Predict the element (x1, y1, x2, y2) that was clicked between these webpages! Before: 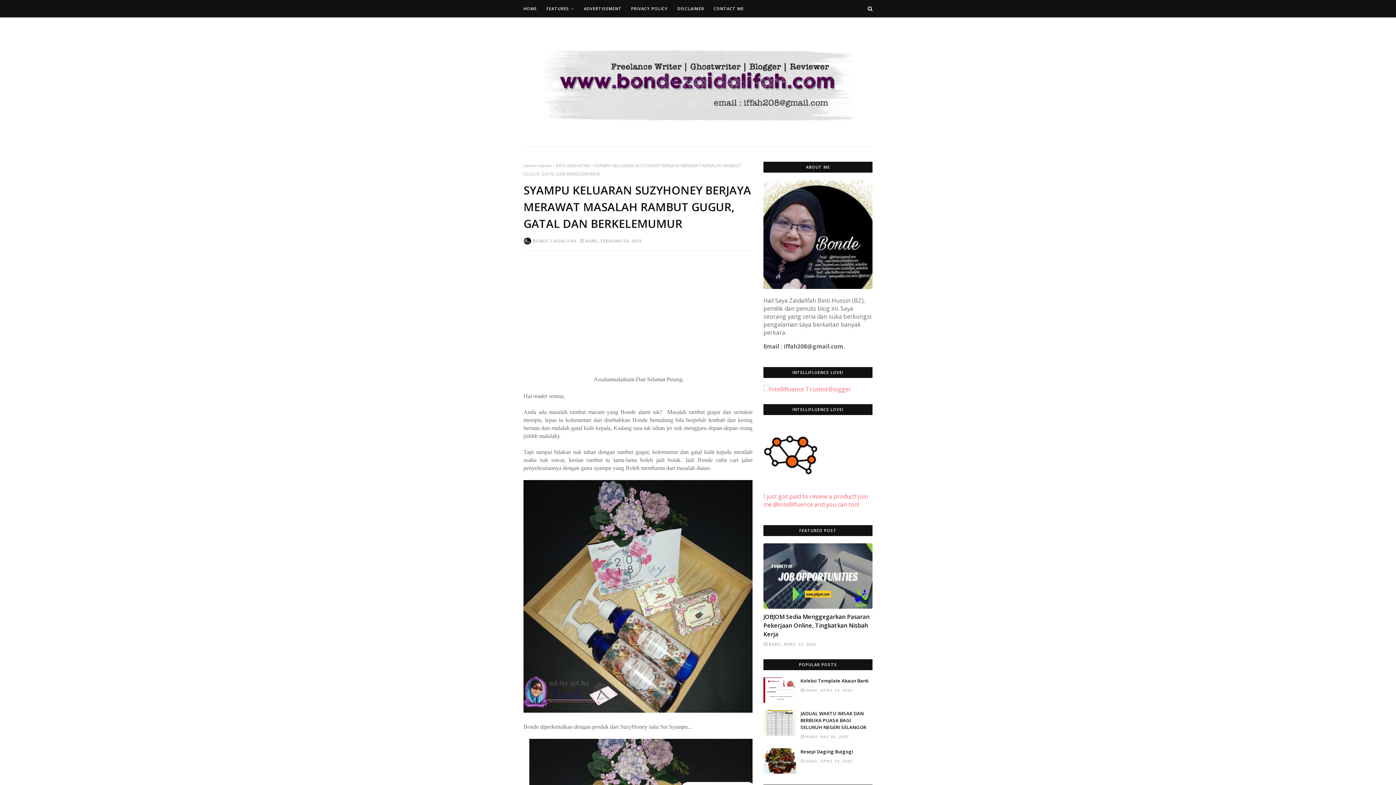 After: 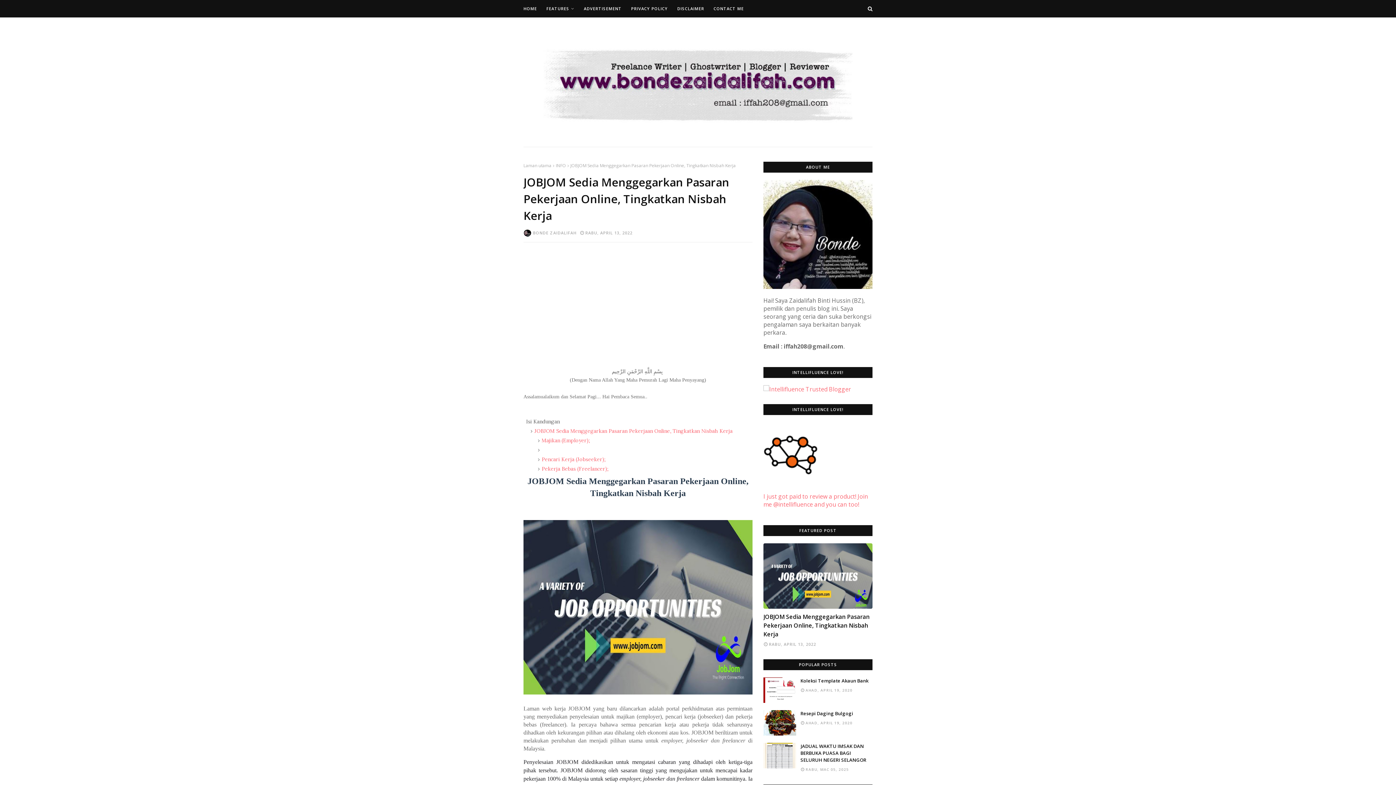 Action: label: JOBJOM Sedia Menggegarkan Pasaran Pekerjaan Online, Tingkatkan Nisbah Kerja bbox: (763, 612, 872, 638)